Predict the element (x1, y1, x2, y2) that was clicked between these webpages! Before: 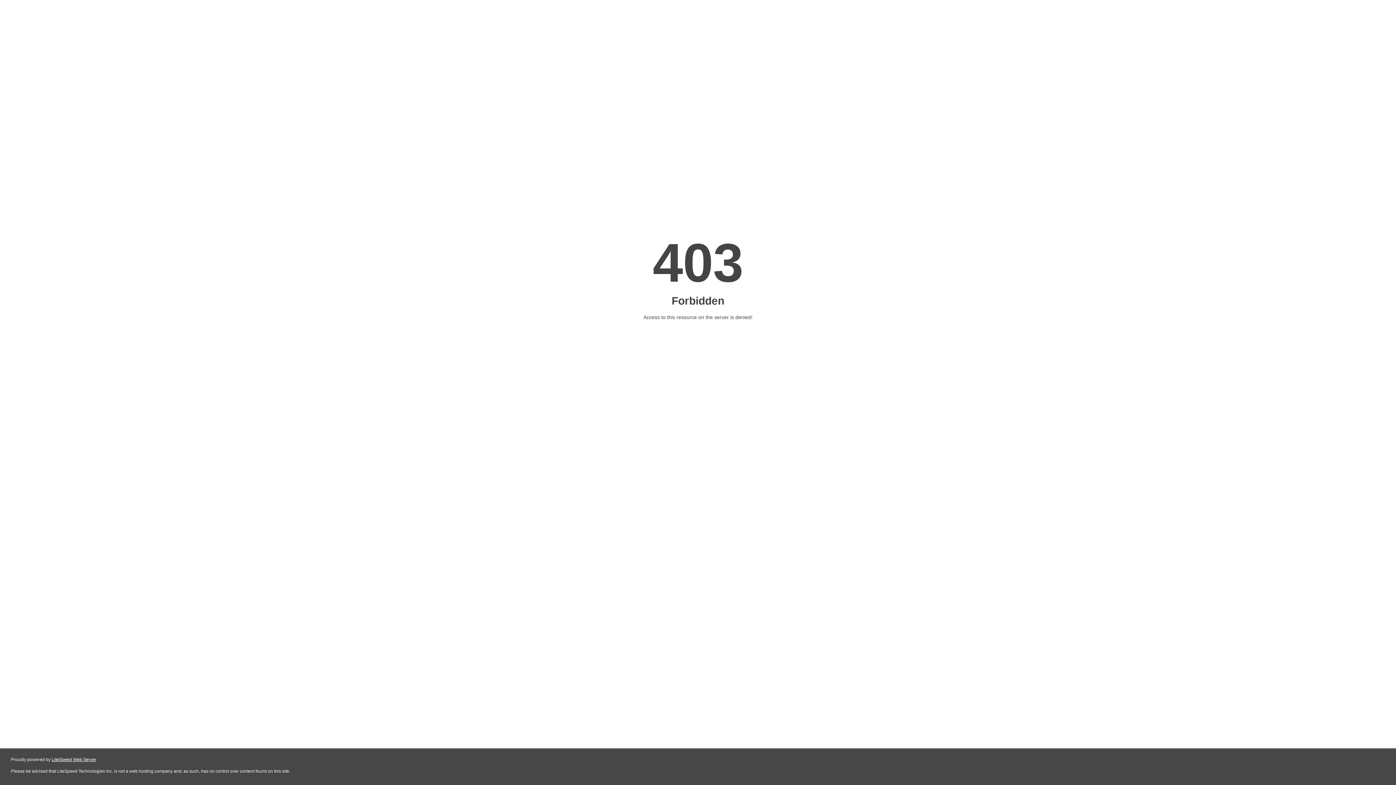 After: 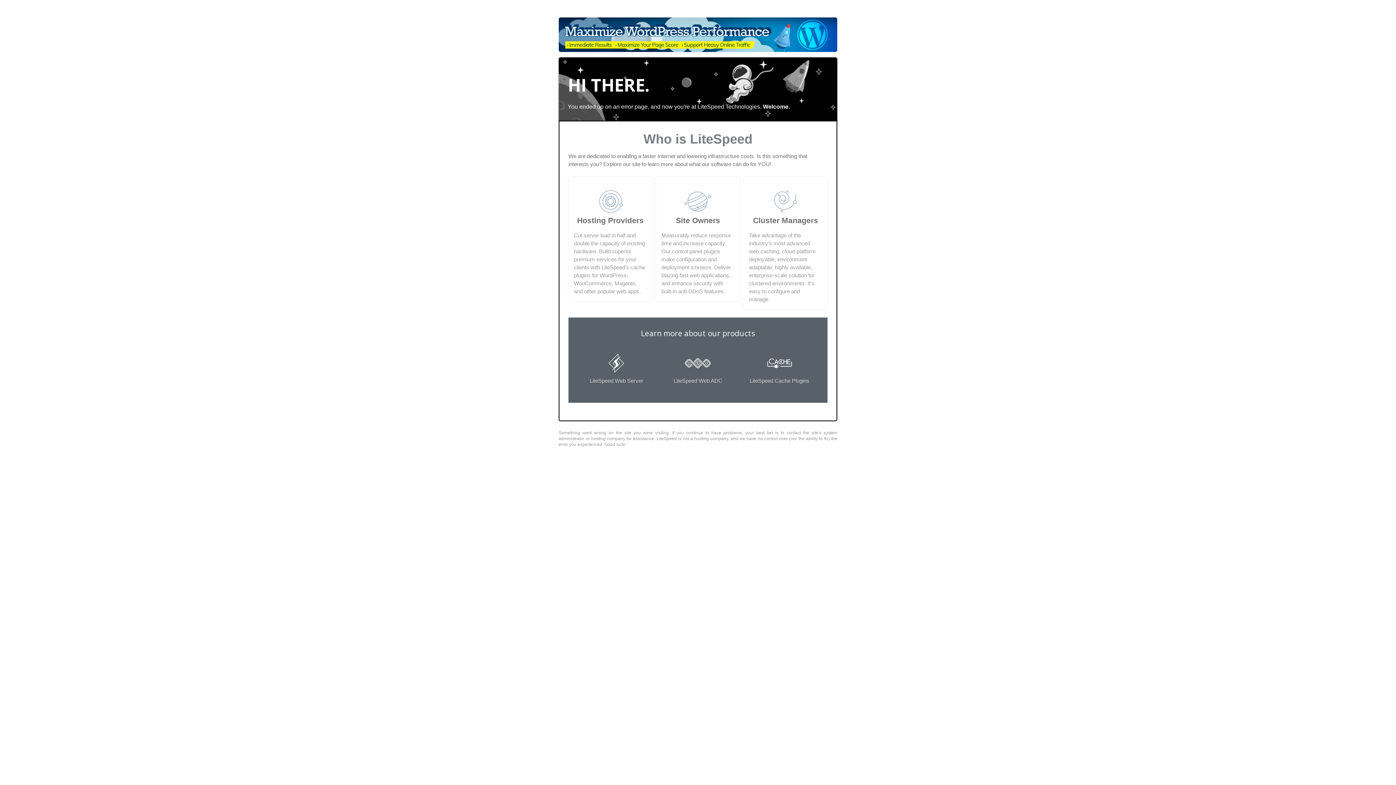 Action: label: LiteSpeed Web Server bbox: (51, 757, 96, 762)